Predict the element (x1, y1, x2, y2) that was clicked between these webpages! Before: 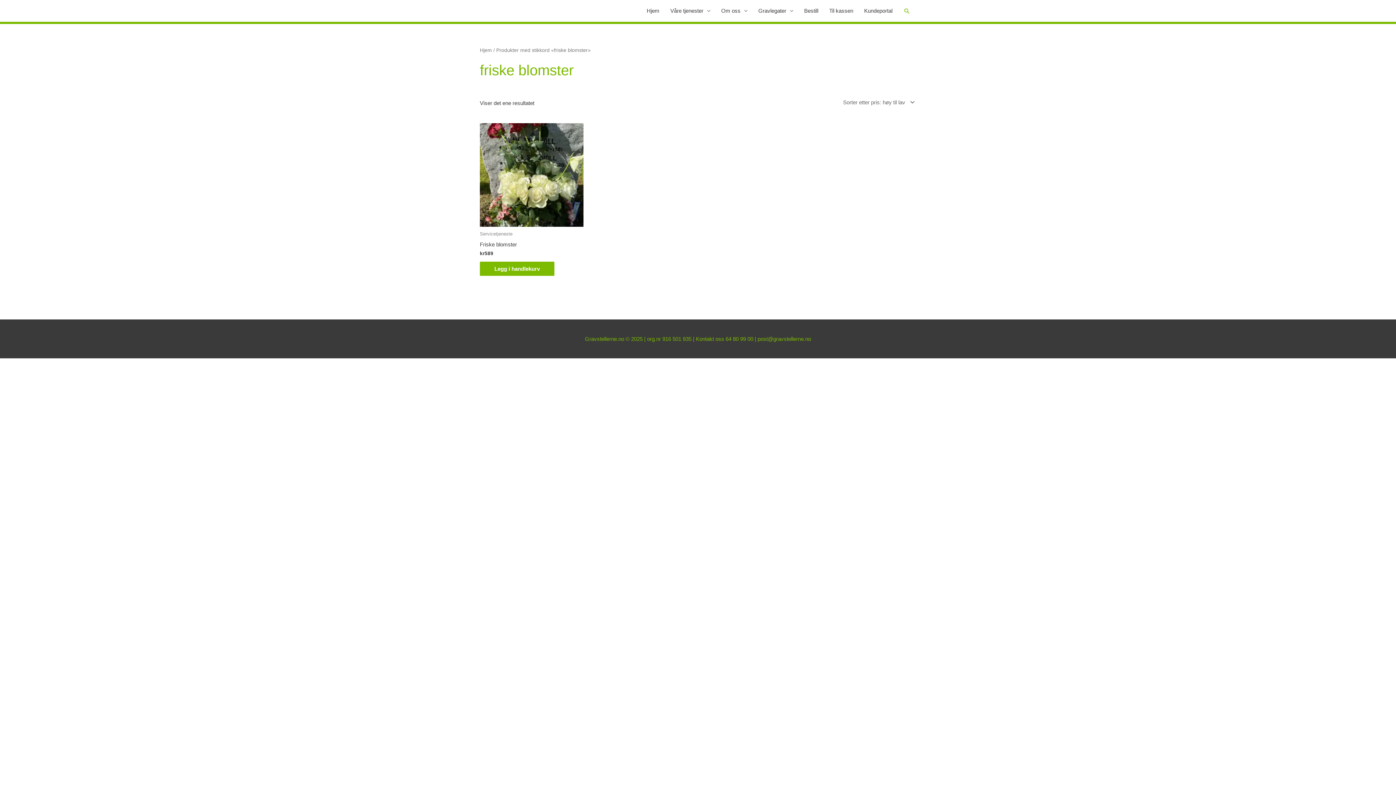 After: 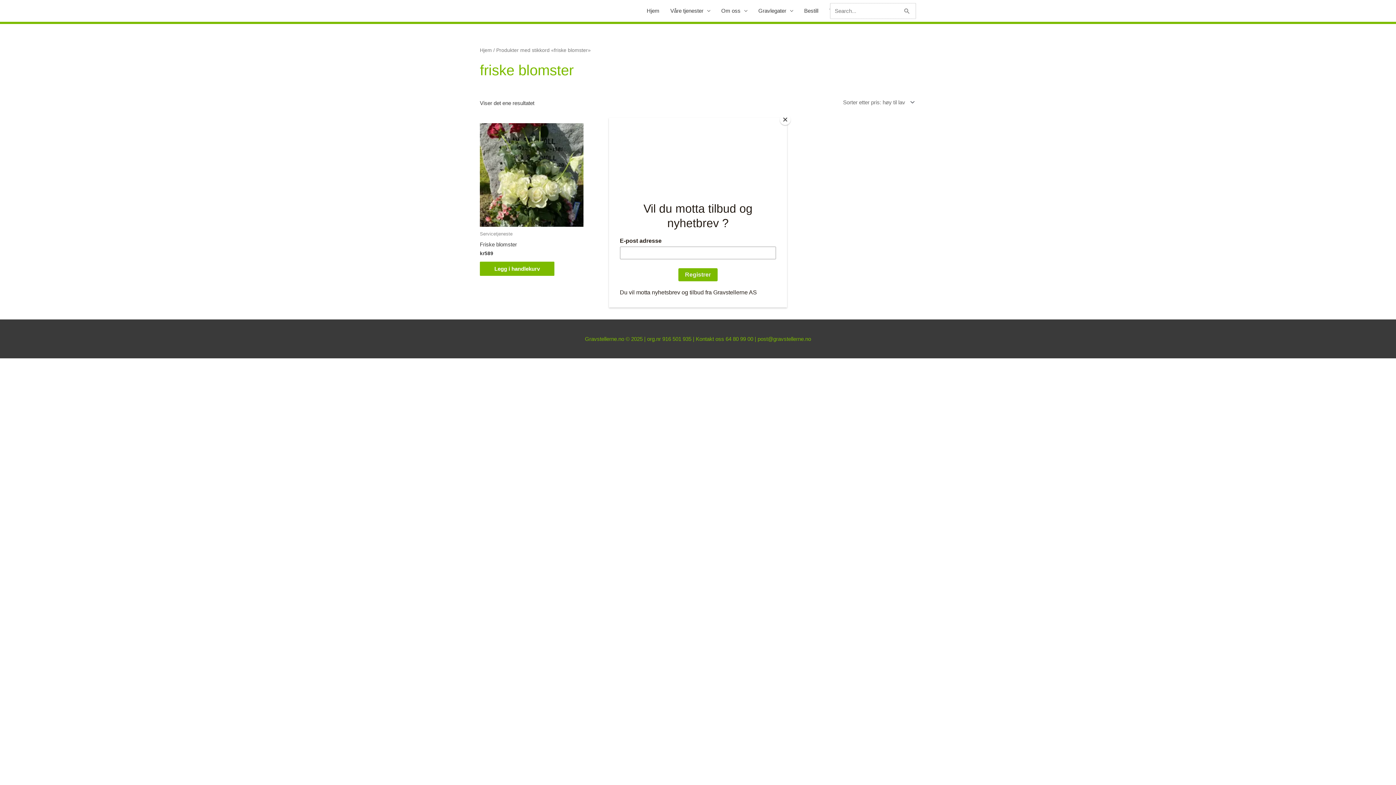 Action: bbox: (903, 7, 910, 14) label: Lenke for søkeikon